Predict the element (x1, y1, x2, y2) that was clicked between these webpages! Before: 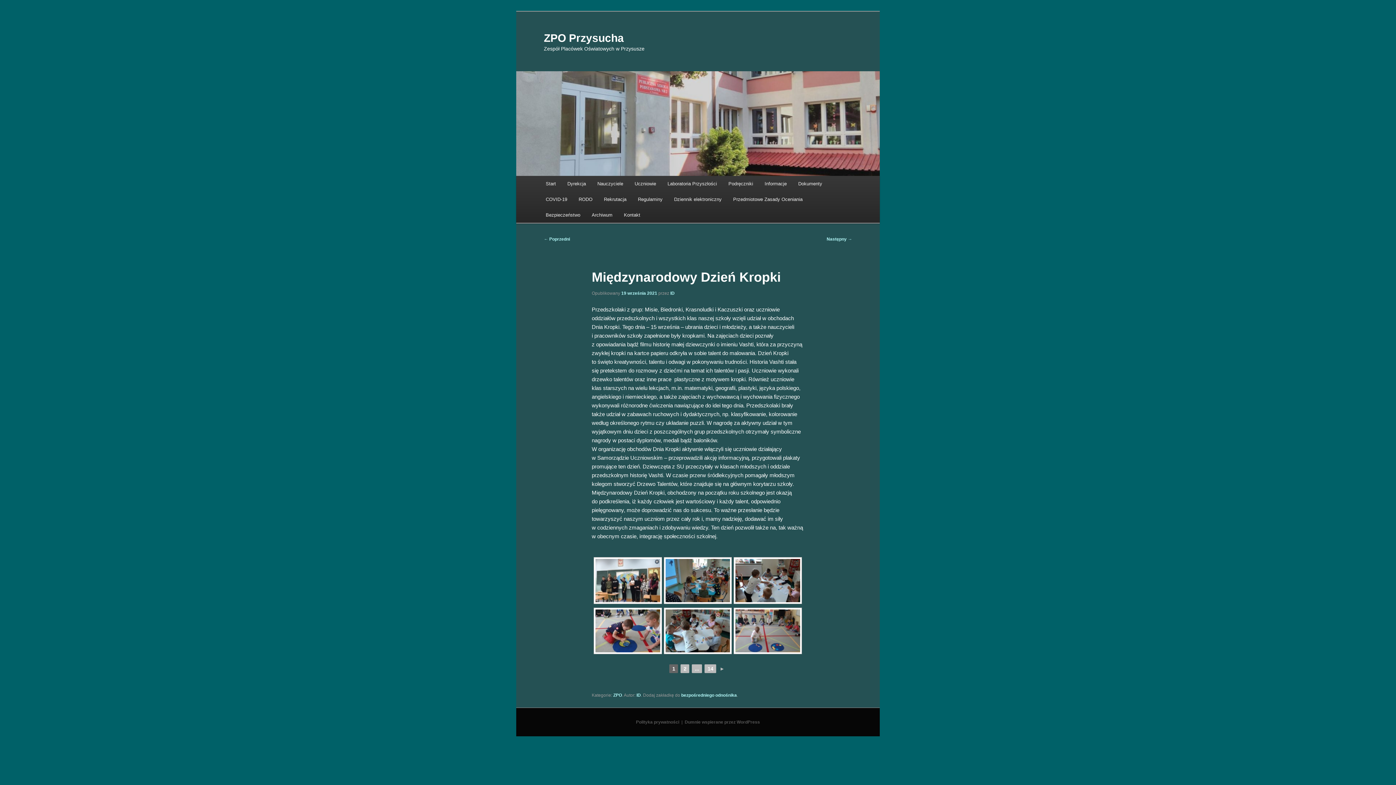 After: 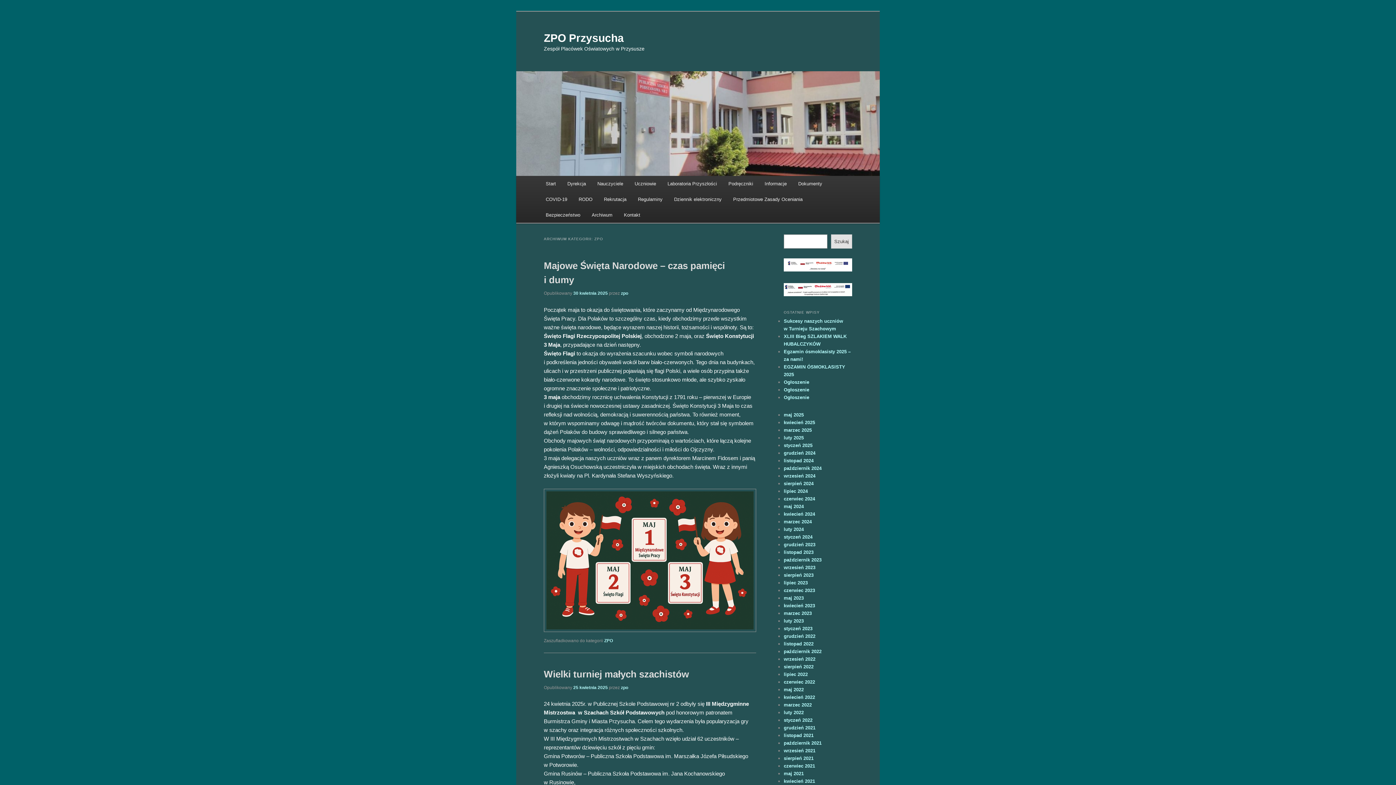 Action: bbox: (613, 693, 622, 698) label: ZPO